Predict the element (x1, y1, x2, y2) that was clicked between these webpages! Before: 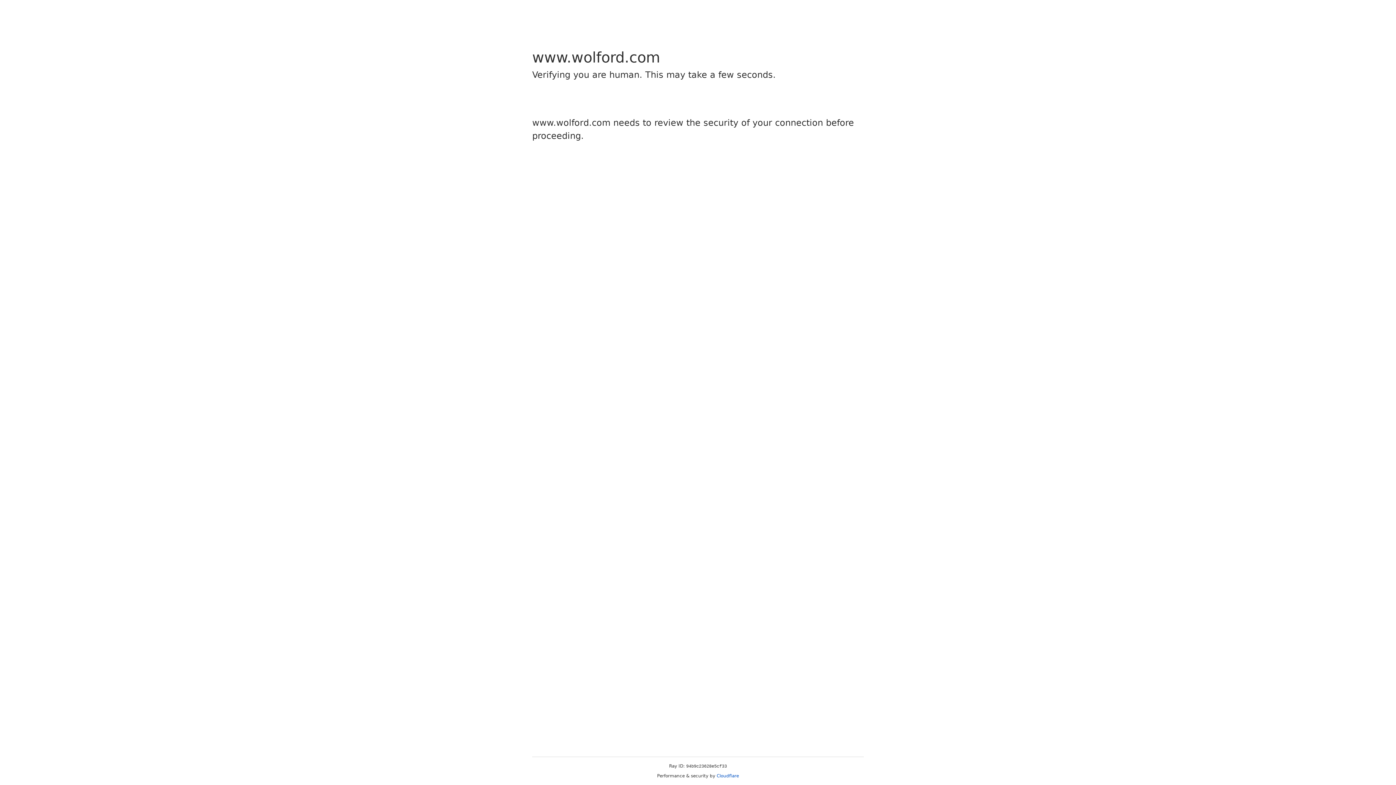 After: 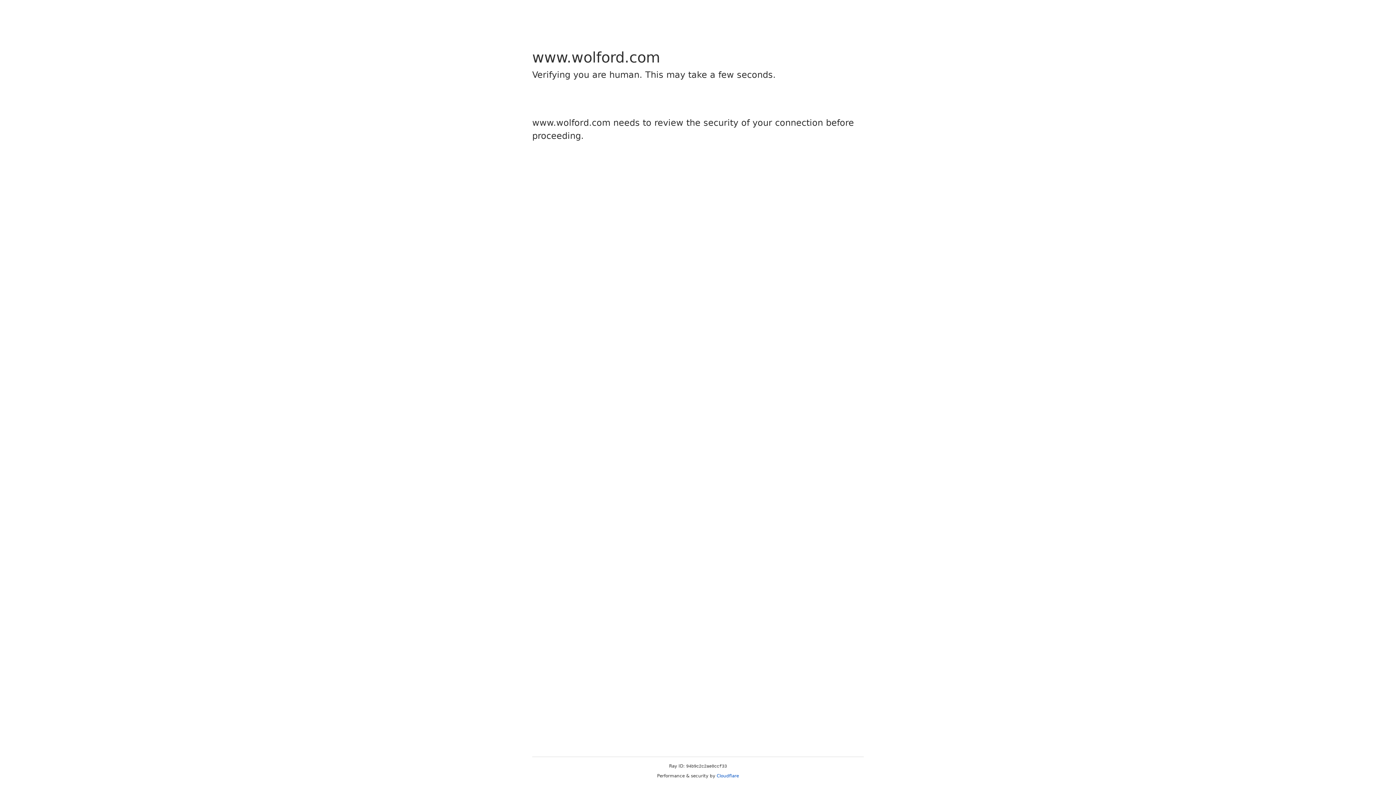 Action: bbox: (716, 773, 739, 778) label: Cloudflare